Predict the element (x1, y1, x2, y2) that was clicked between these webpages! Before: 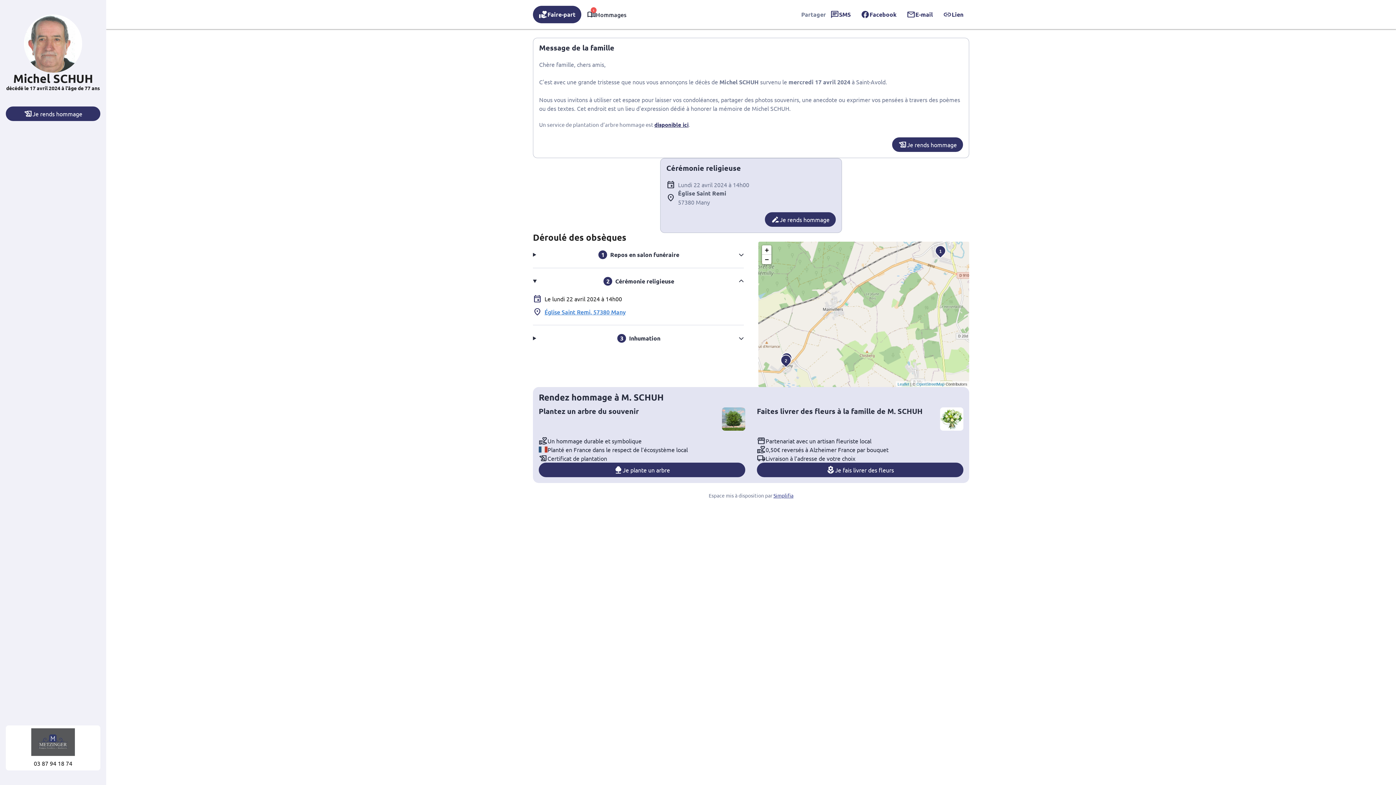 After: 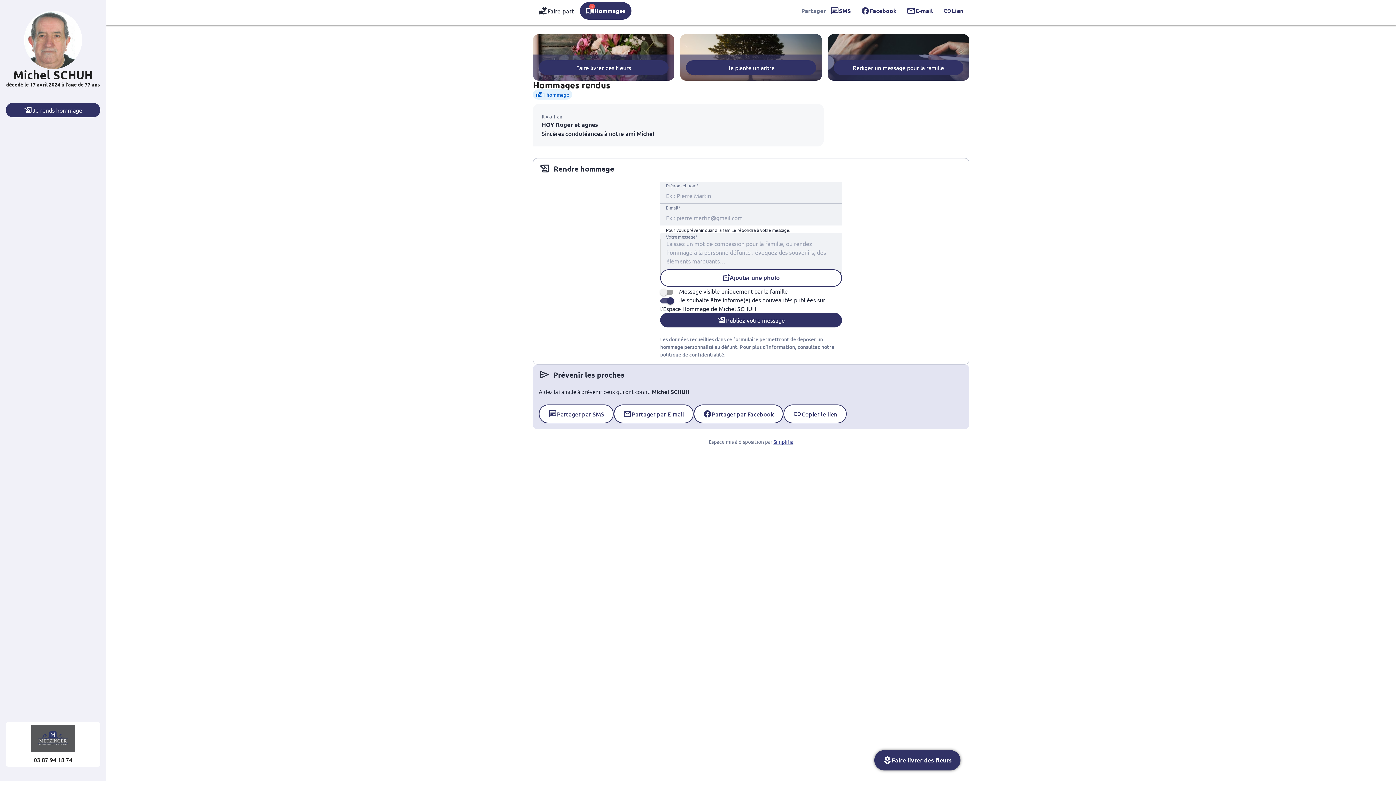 Action: bbox: (892, 137, 963, 152) label: Je rends hommage